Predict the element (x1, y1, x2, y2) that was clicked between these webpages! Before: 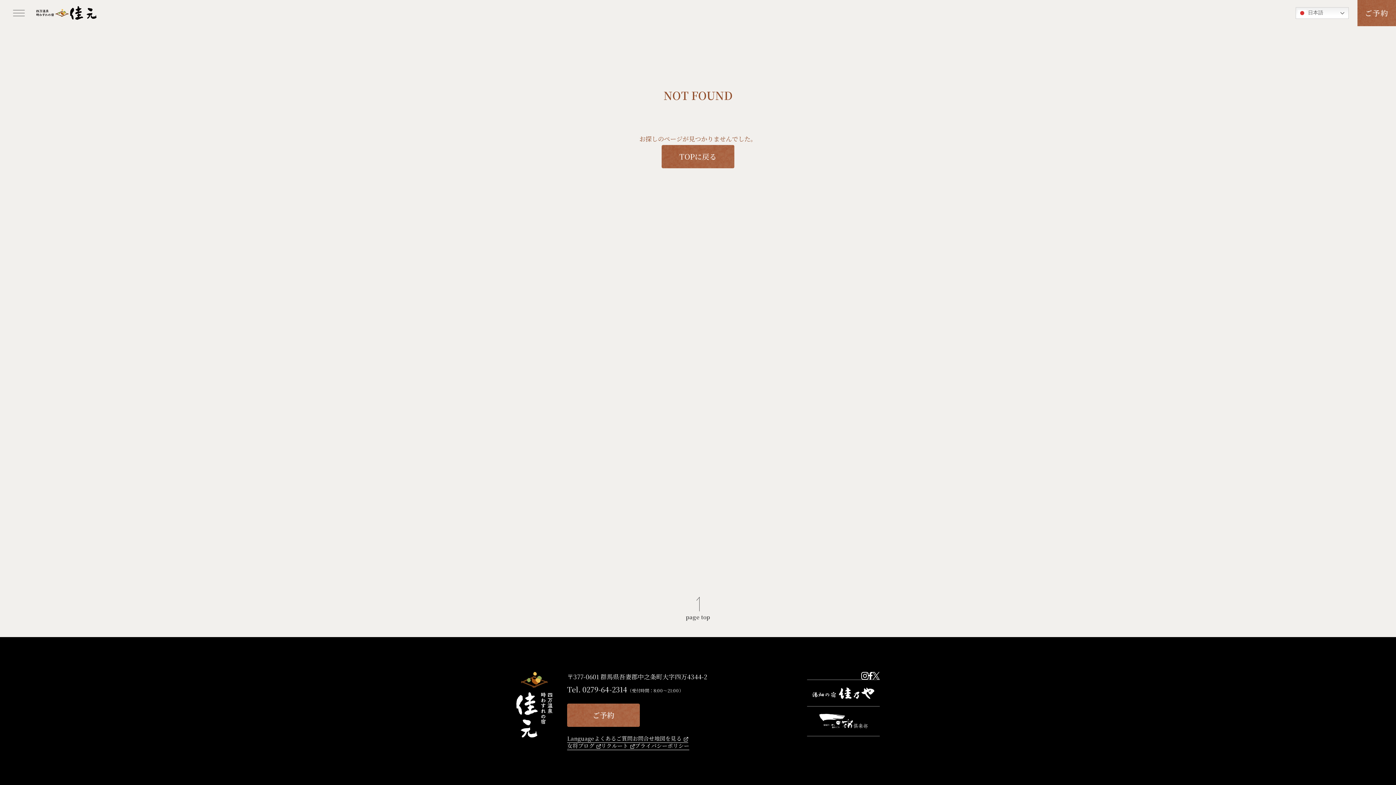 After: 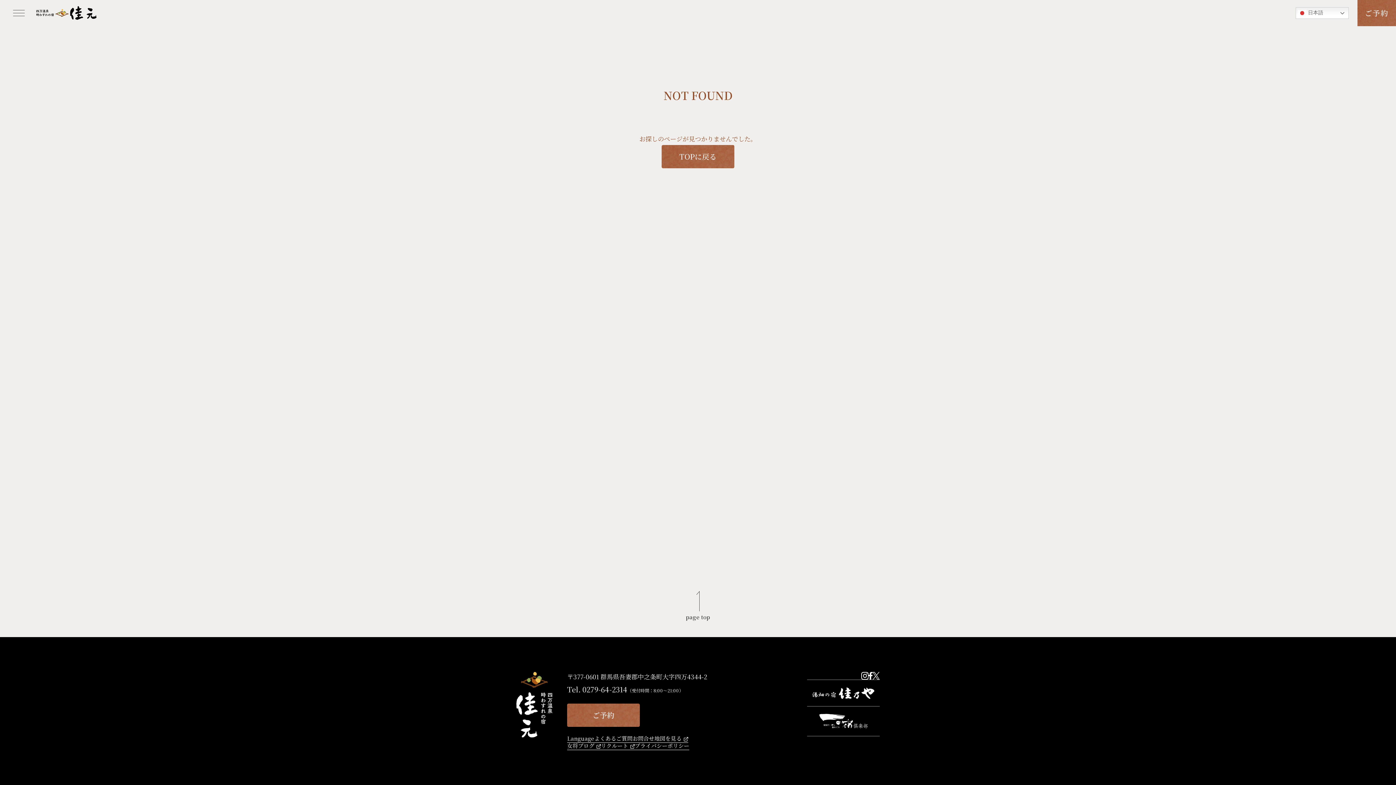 Action: bbox: (686, 597, 710, 620) label: page top